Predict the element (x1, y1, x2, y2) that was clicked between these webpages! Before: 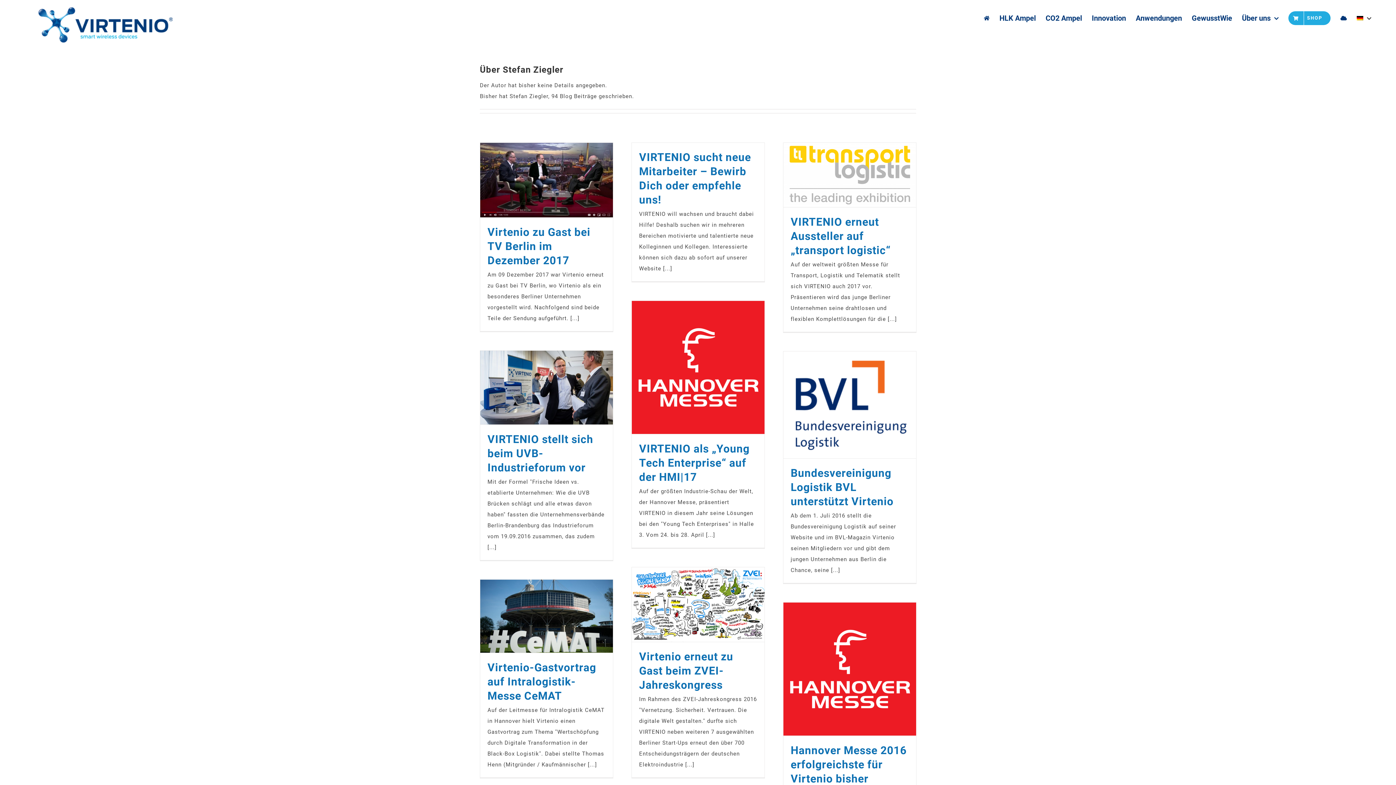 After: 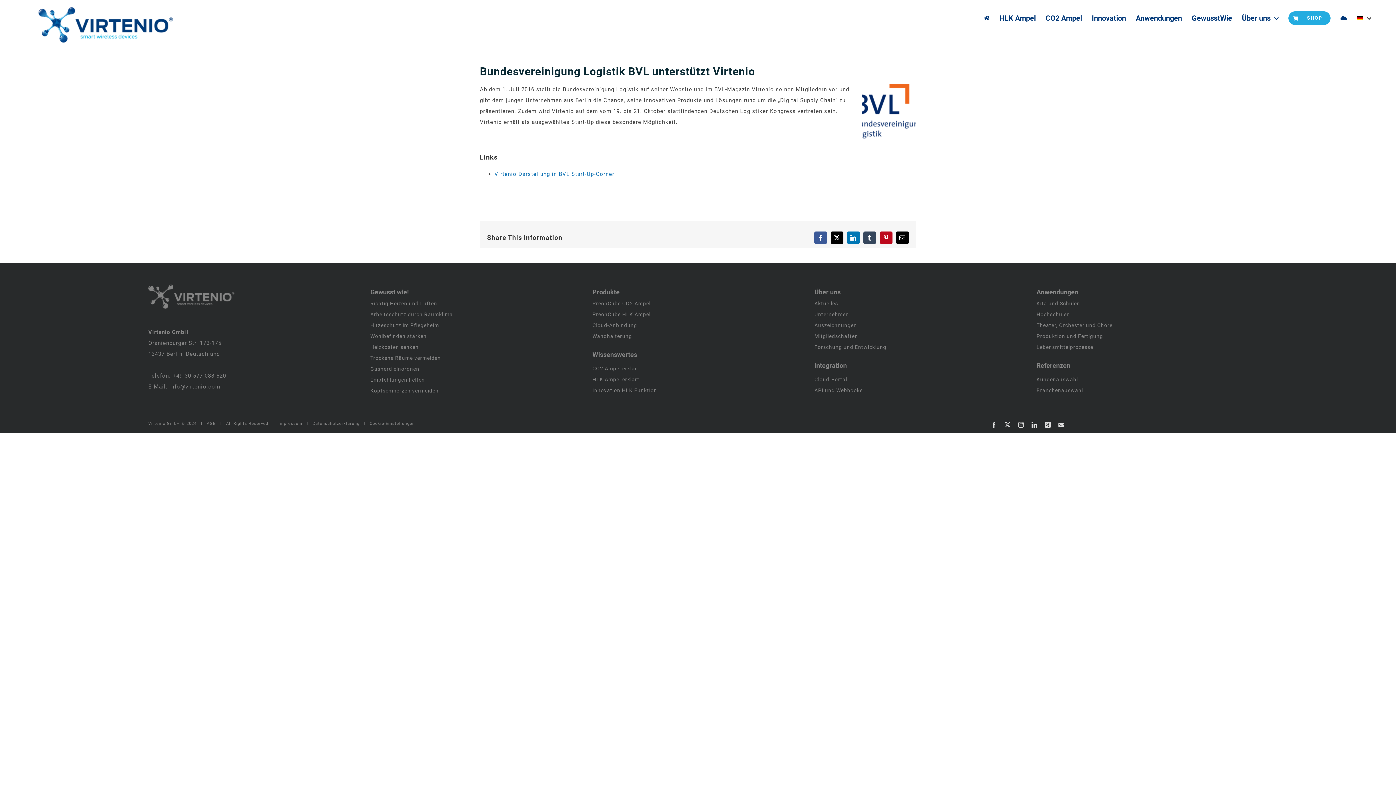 Action: bbox: (834, 398, 847, 411) label: Bundesvereinigung Logistik BVL unterstützt Virtenio